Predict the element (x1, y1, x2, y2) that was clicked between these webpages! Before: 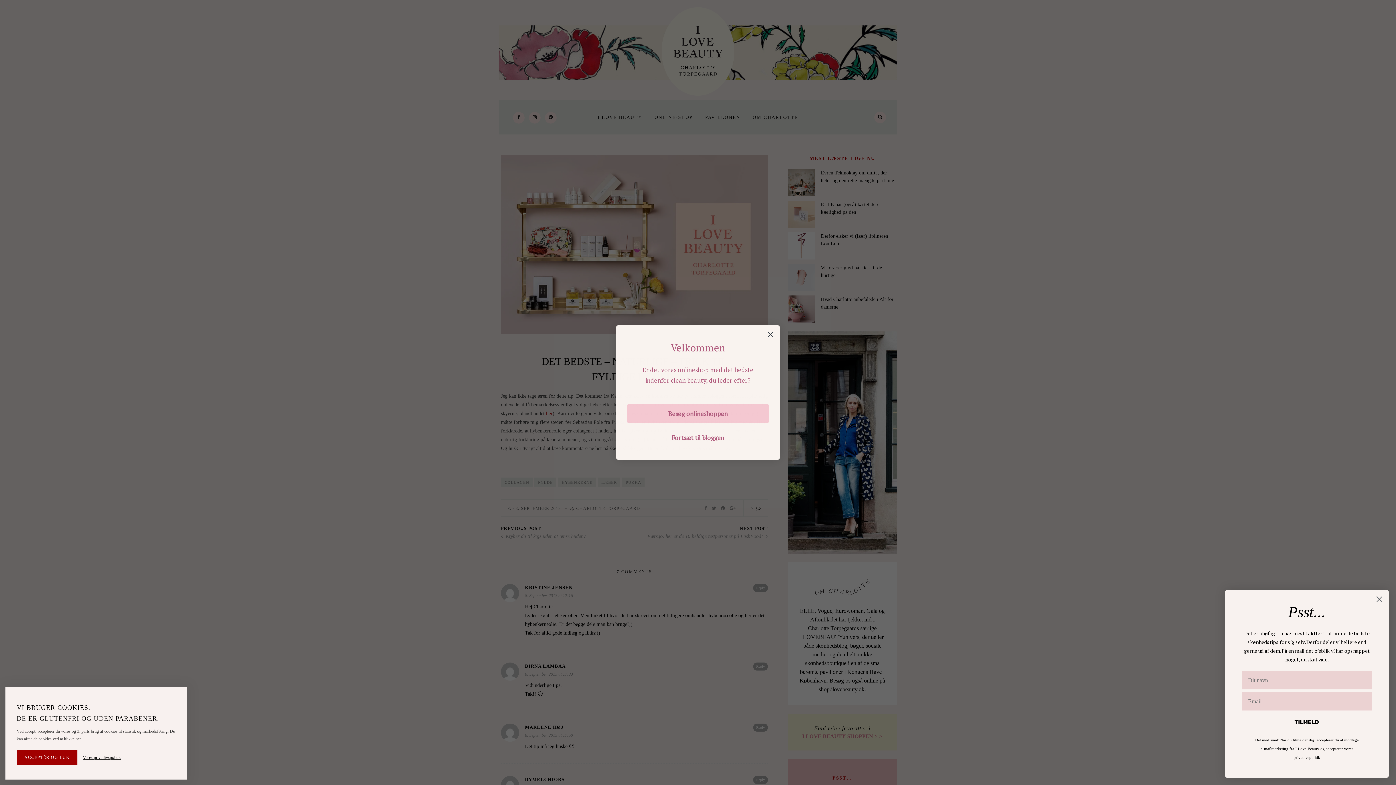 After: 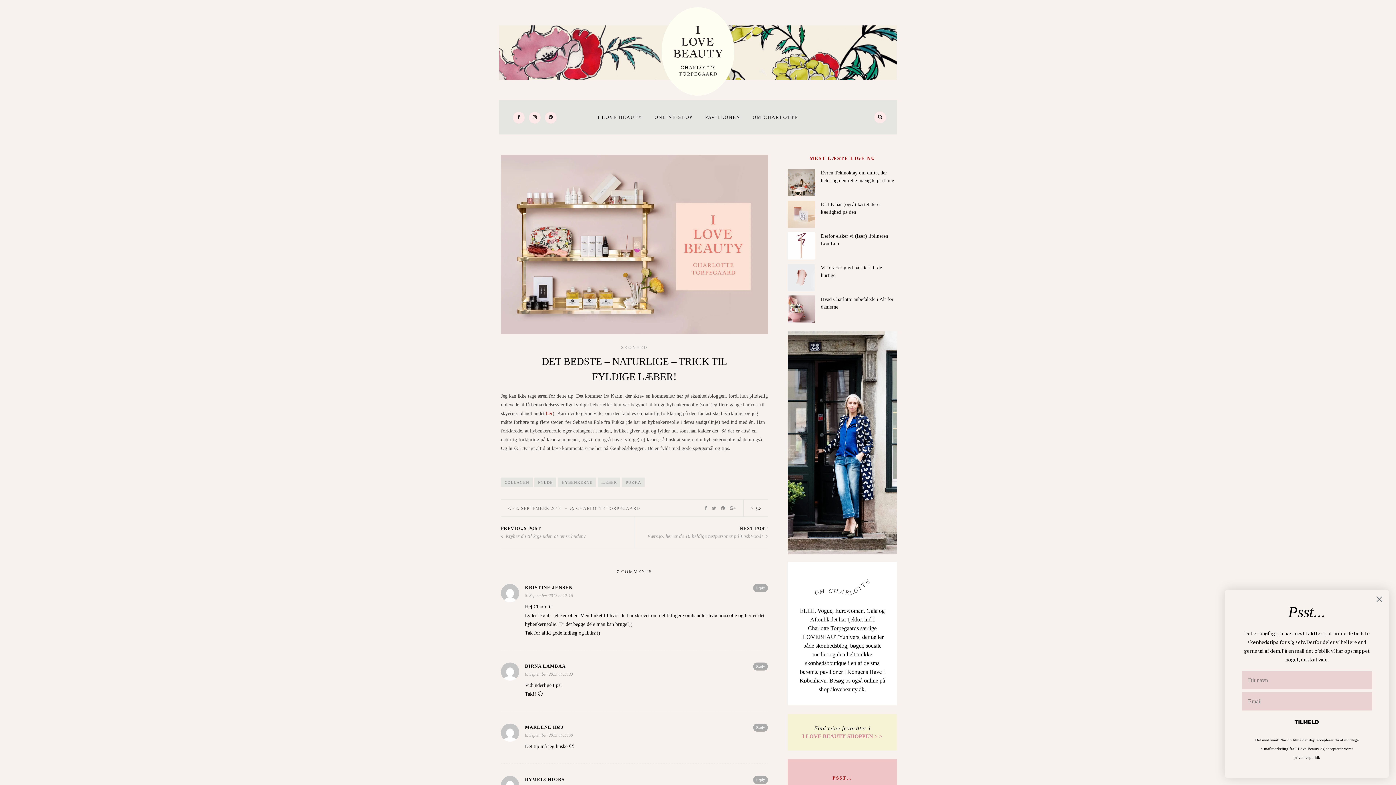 Action: label: klikke her bbox: (64, 736, 81, 742)